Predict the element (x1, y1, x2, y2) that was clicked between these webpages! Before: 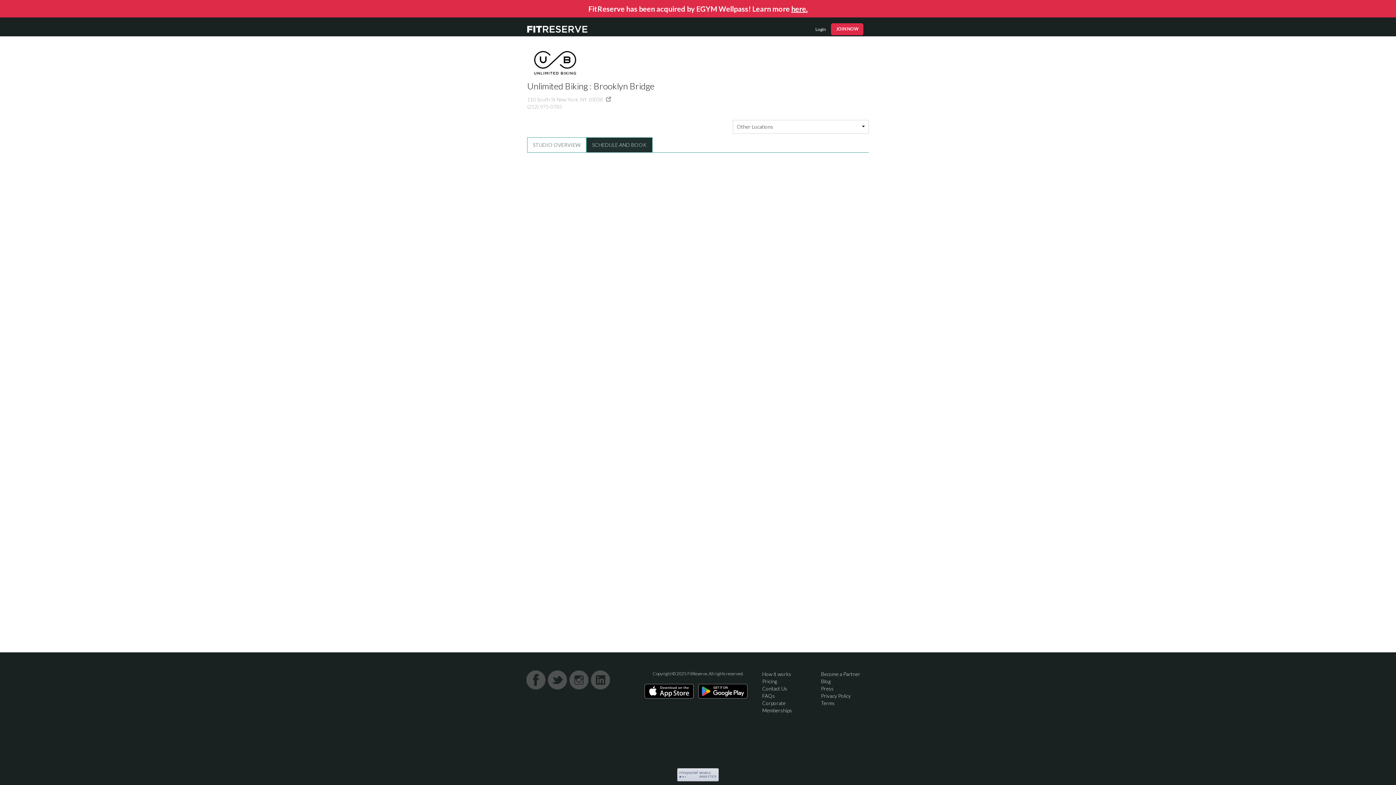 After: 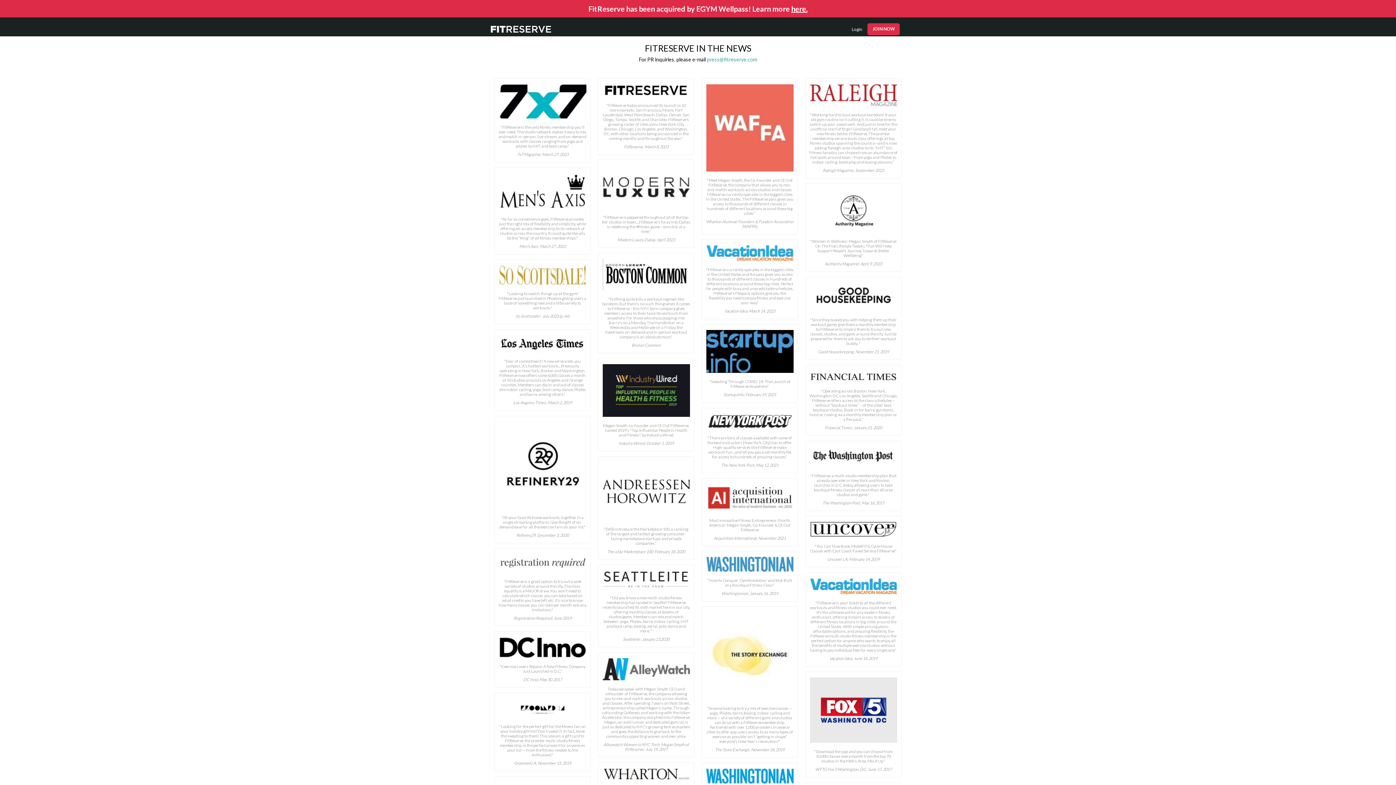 Action: label: Press bbox: (821, 685, 833, 692)